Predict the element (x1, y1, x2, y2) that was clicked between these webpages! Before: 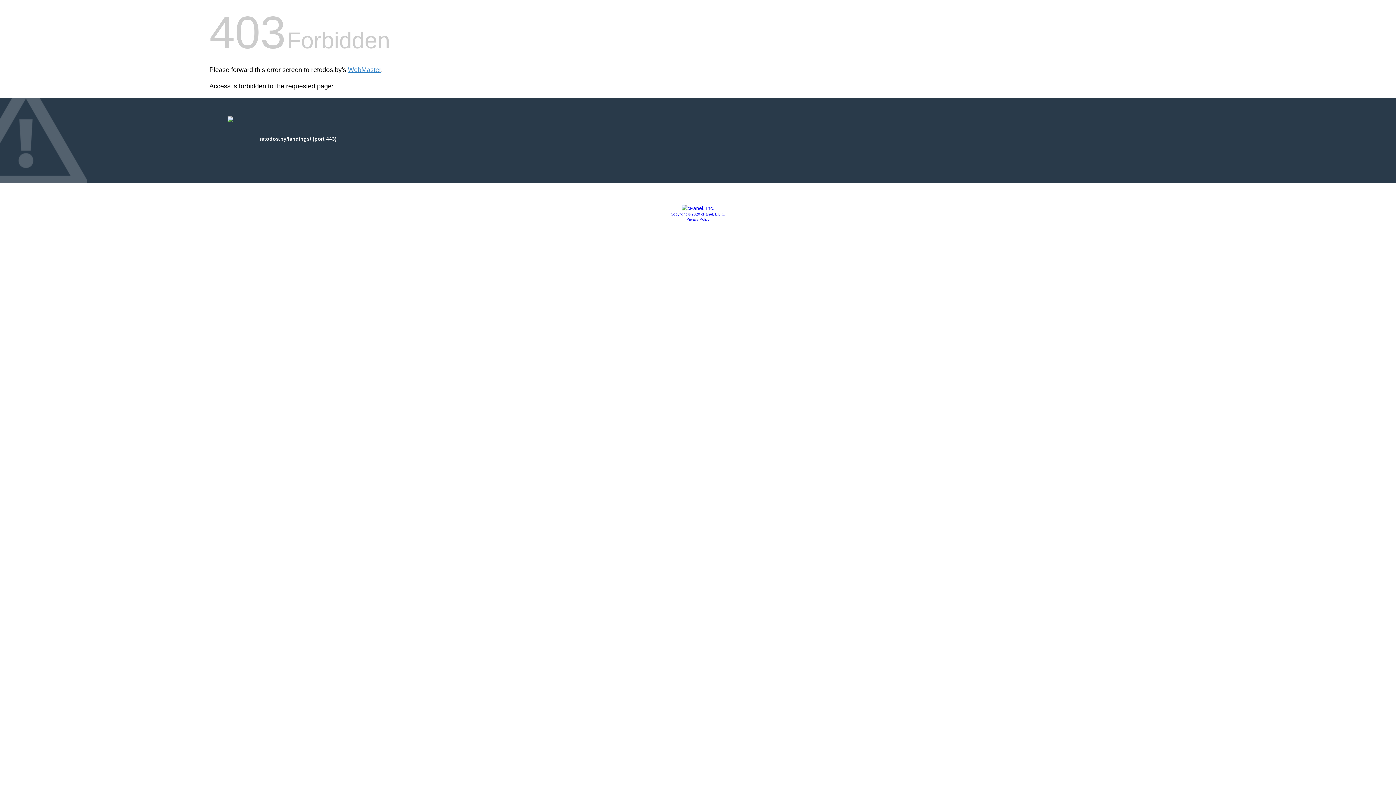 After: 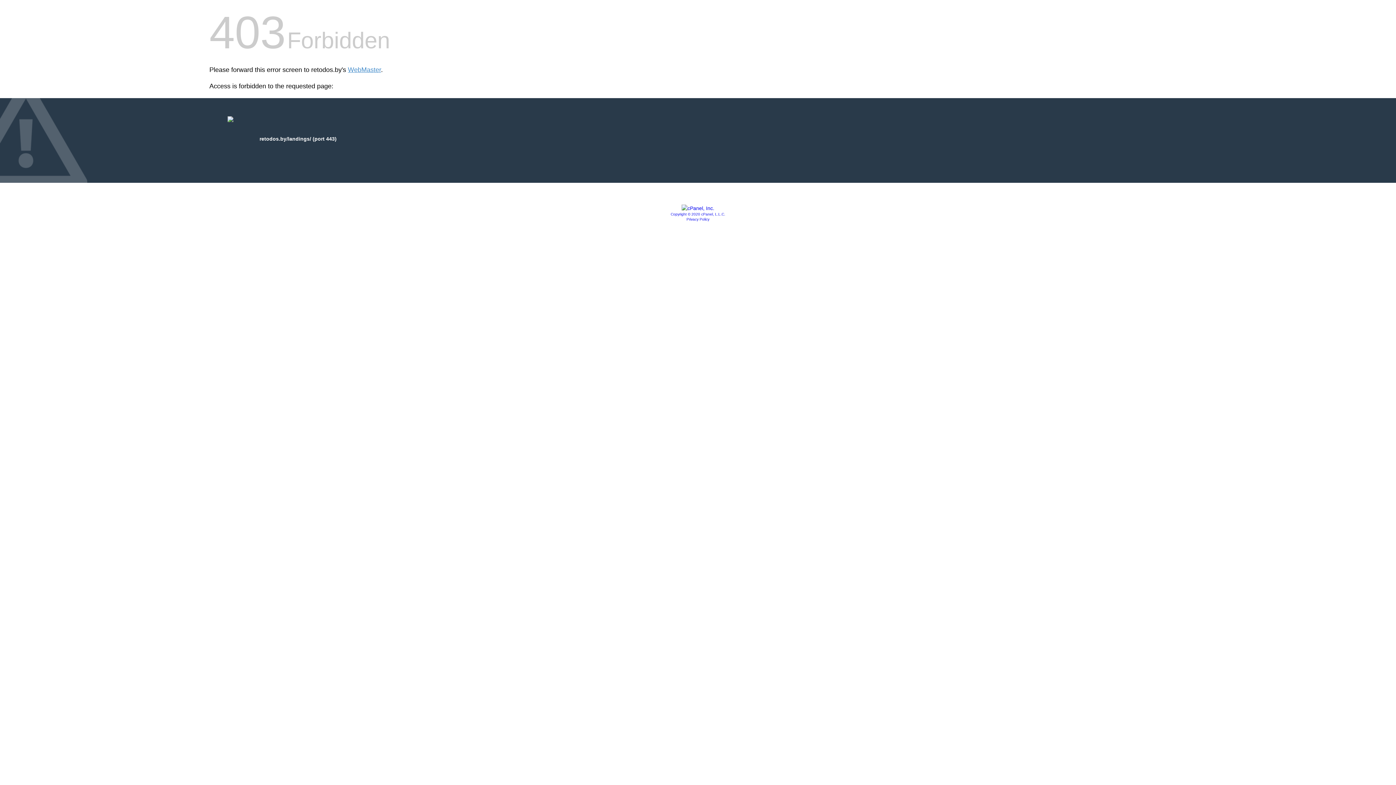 Action: bbox: (686, 217, 709, 221) label: Privacy Policy